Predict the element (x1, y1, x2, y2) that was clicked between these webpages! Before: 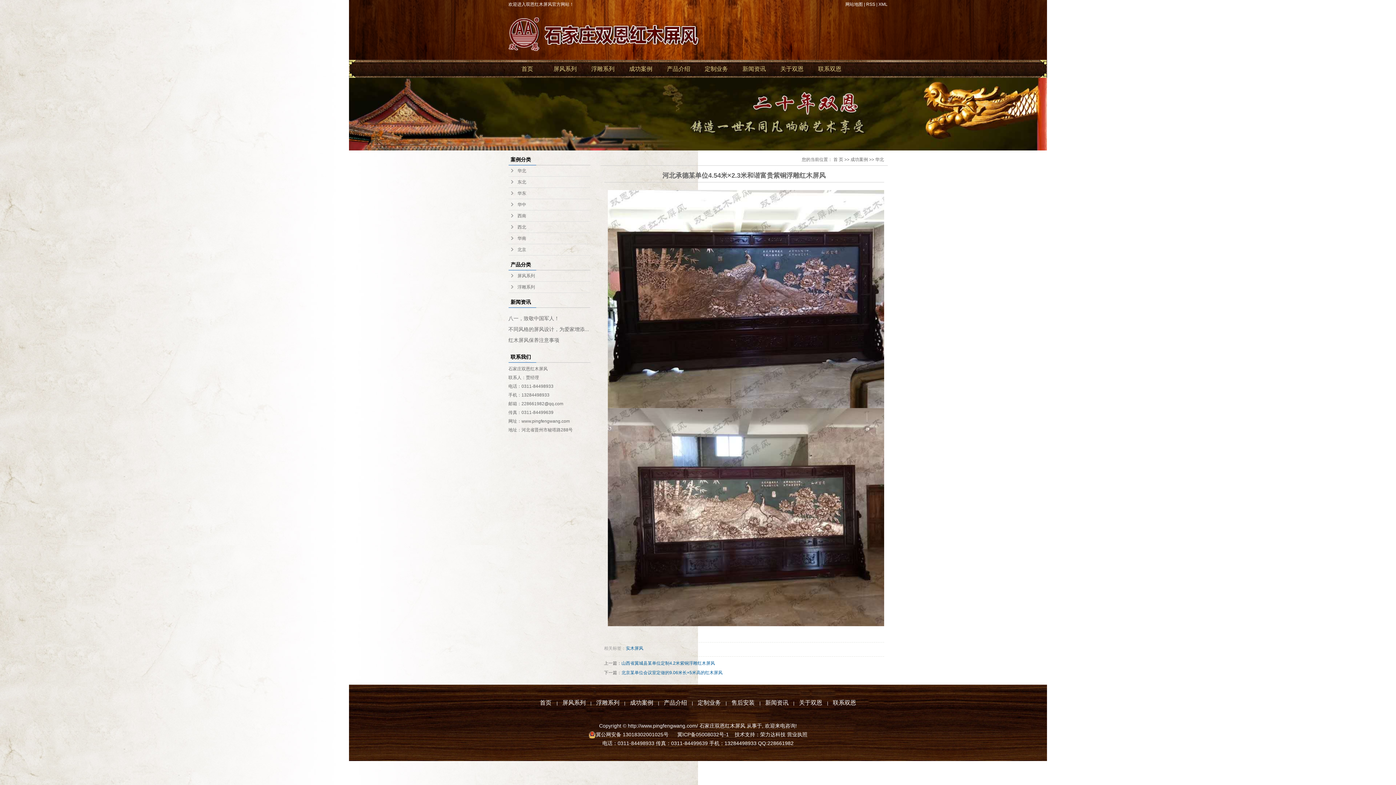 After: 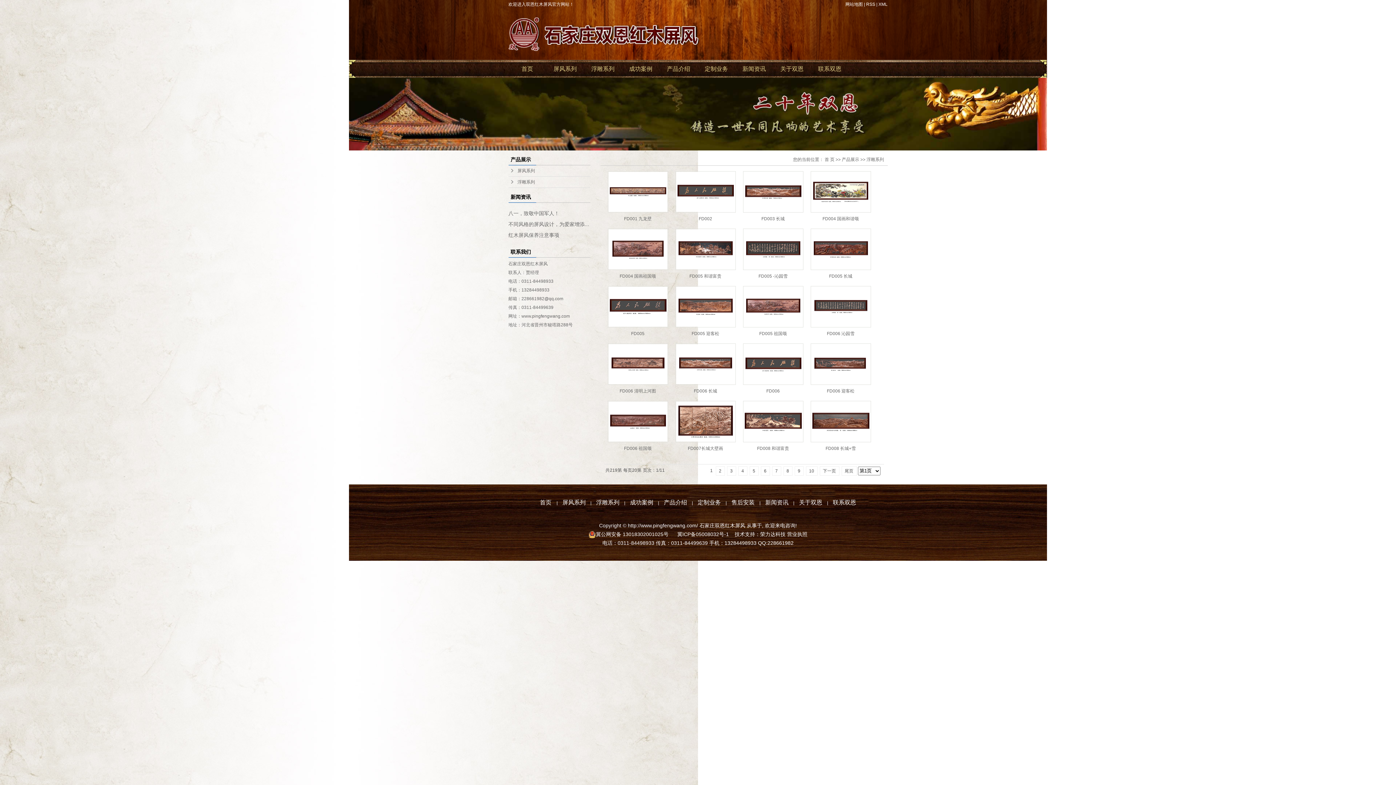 Action: label: 浮雕系列 bbox: (592, 700, 623, 706)